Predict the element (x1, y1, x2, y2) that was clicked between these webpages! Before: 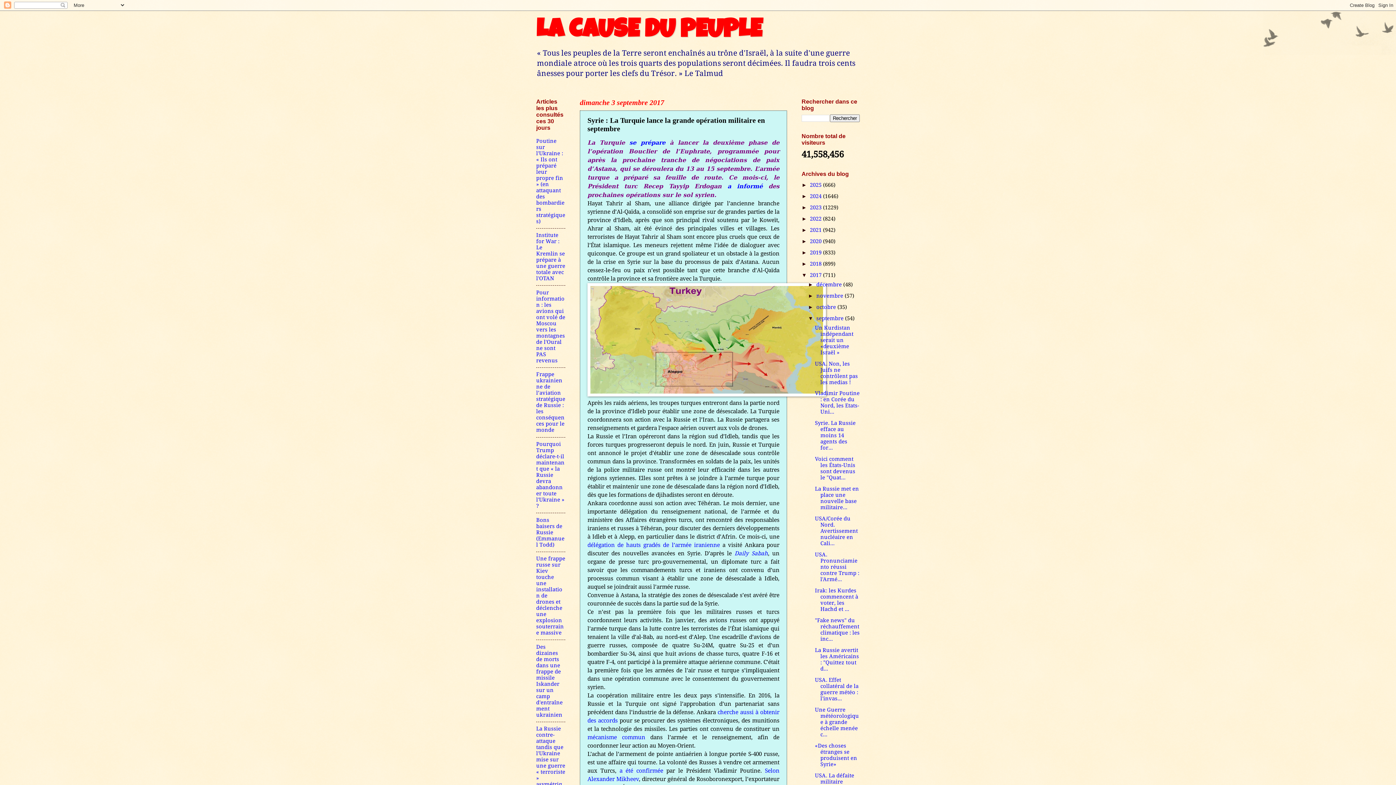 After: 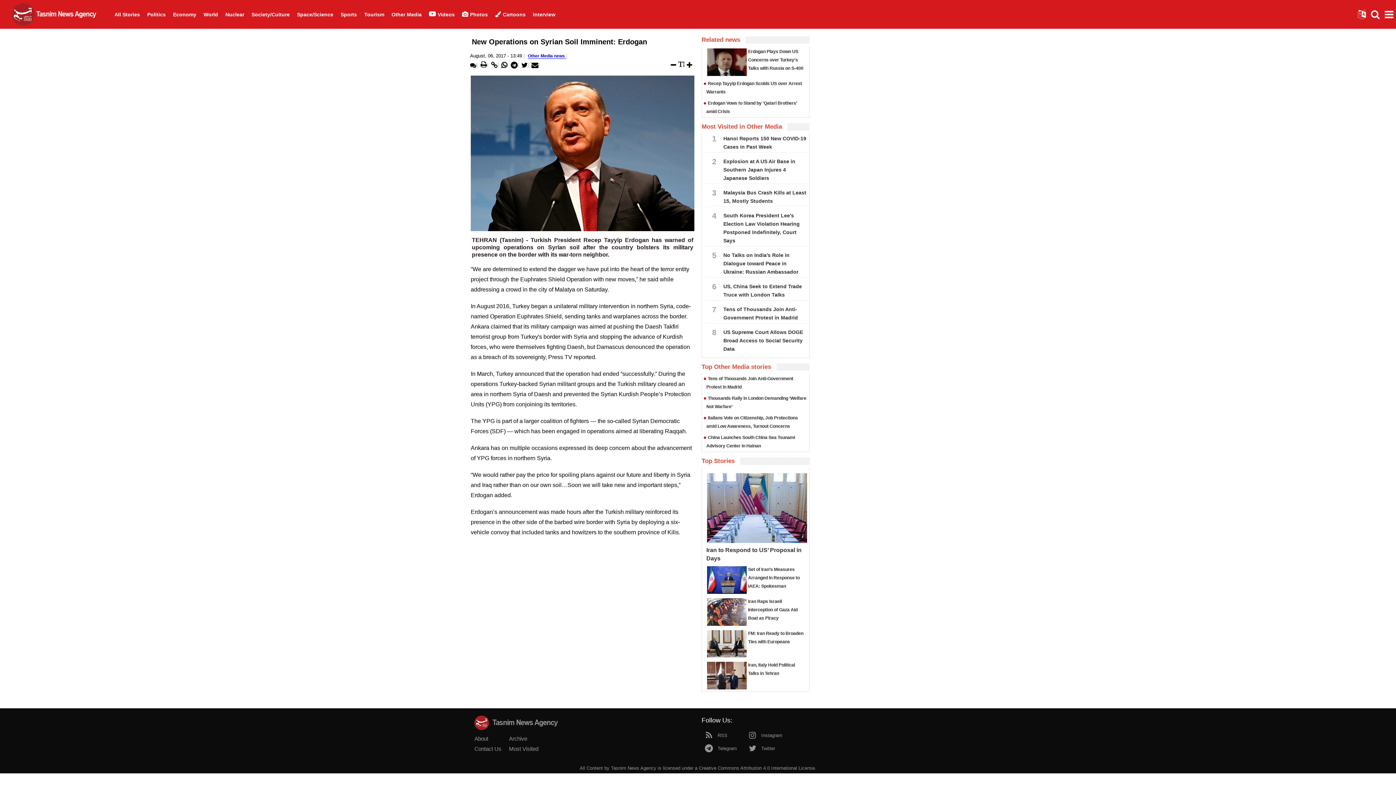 Action: bbox: (727, 182, 762, 189) label: a informé